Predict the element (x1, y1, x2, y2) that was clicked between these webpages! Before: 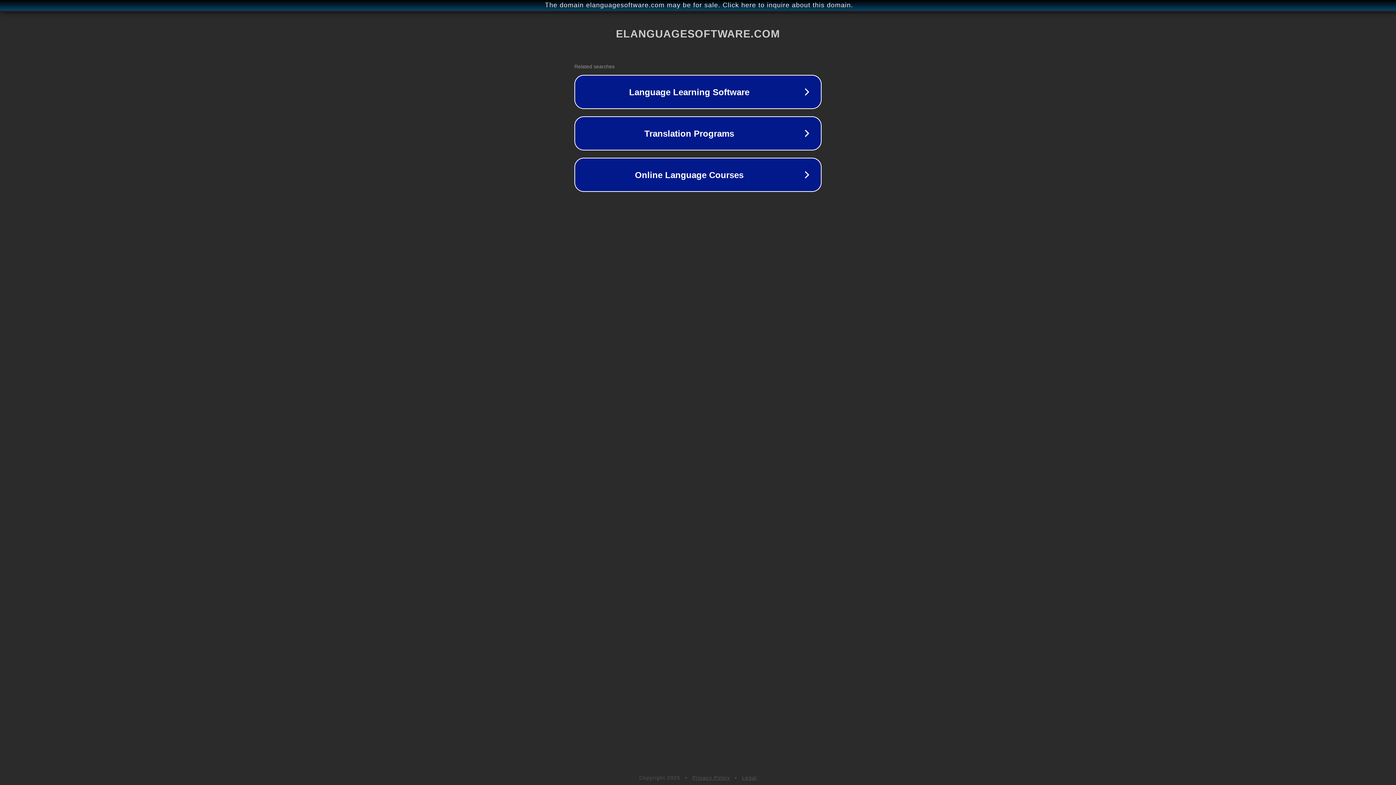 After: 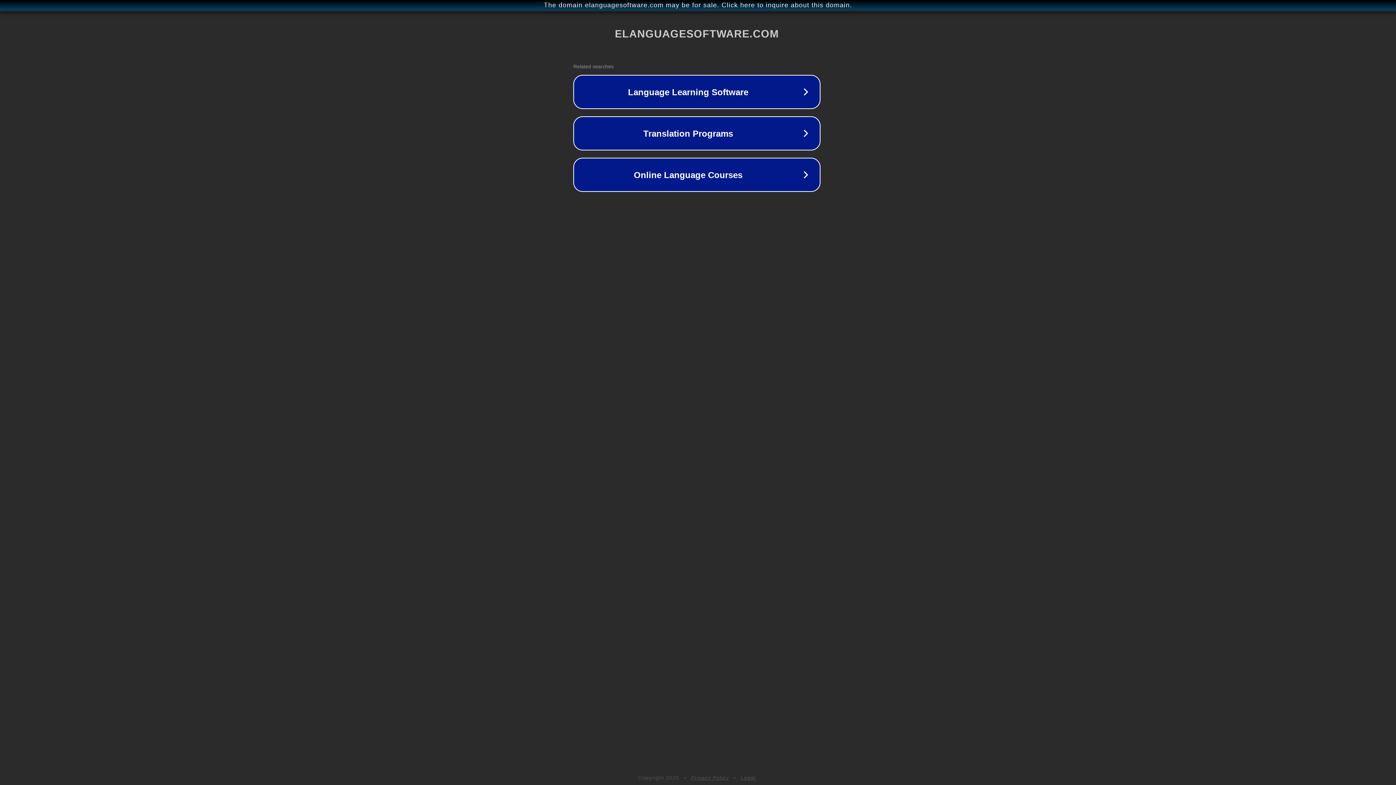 Action: bbox: (1, 1, 1397, 9) label: The domain elanguagesoftware.com may be for sale. Click here to inquire about this domain.